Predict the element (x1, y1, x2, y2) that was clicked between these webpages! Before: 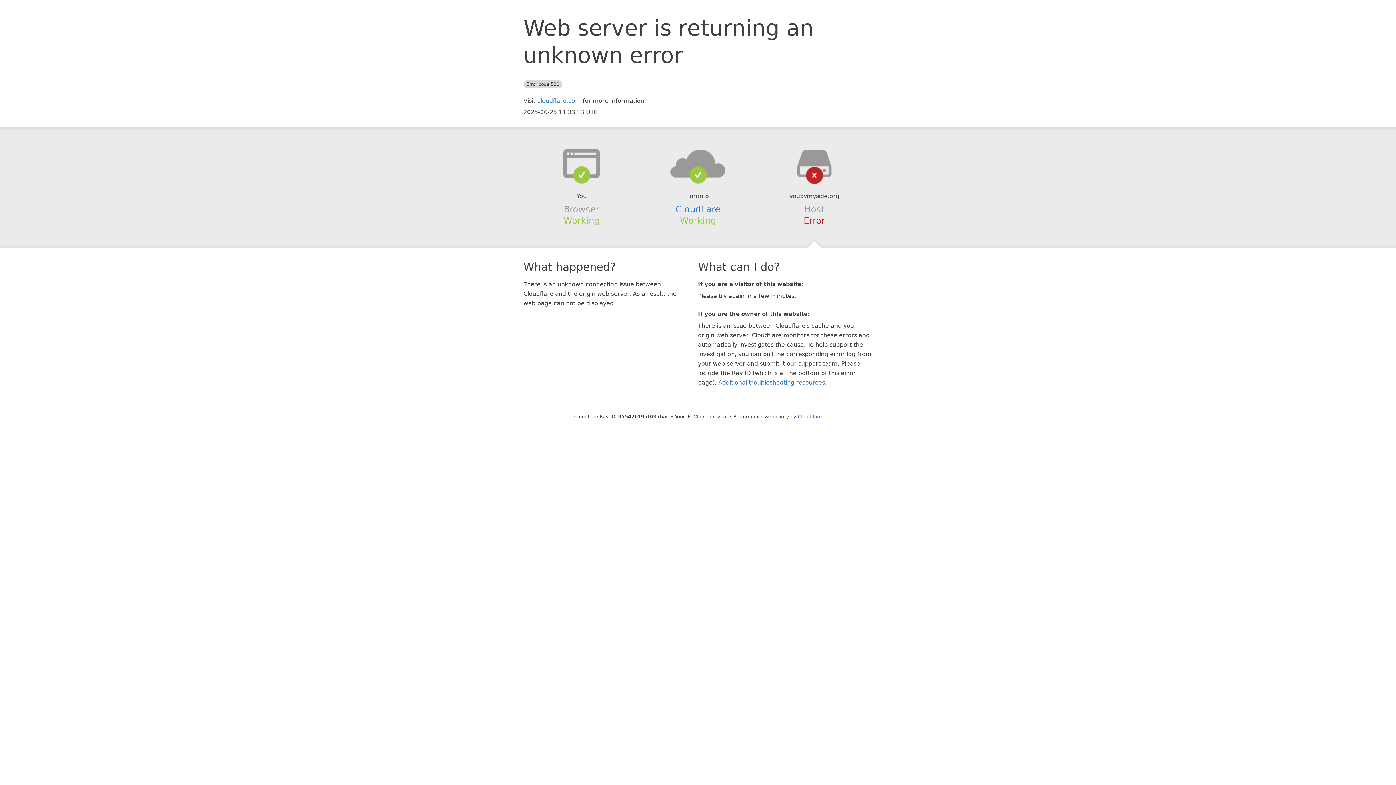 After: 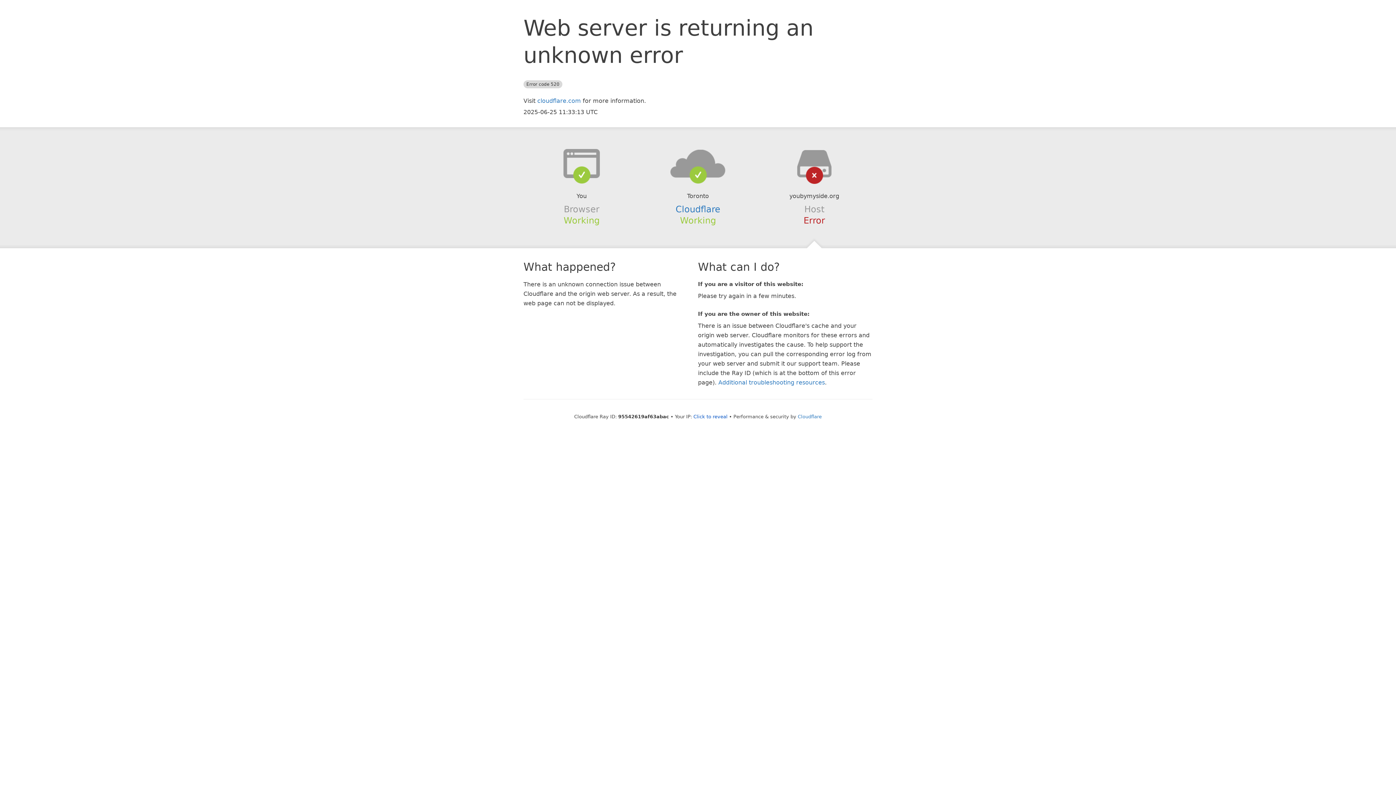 Action: bbox: (639, 148, 756, 178)